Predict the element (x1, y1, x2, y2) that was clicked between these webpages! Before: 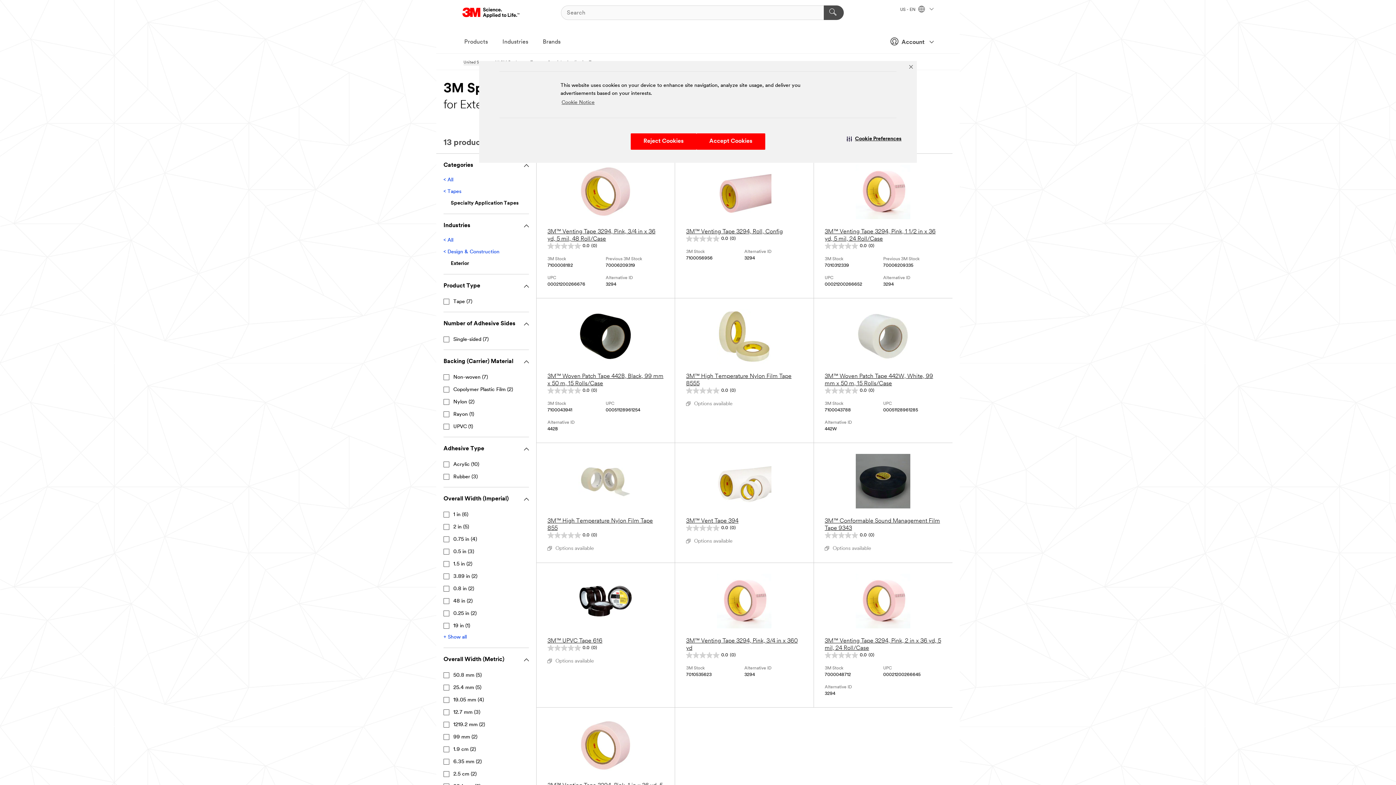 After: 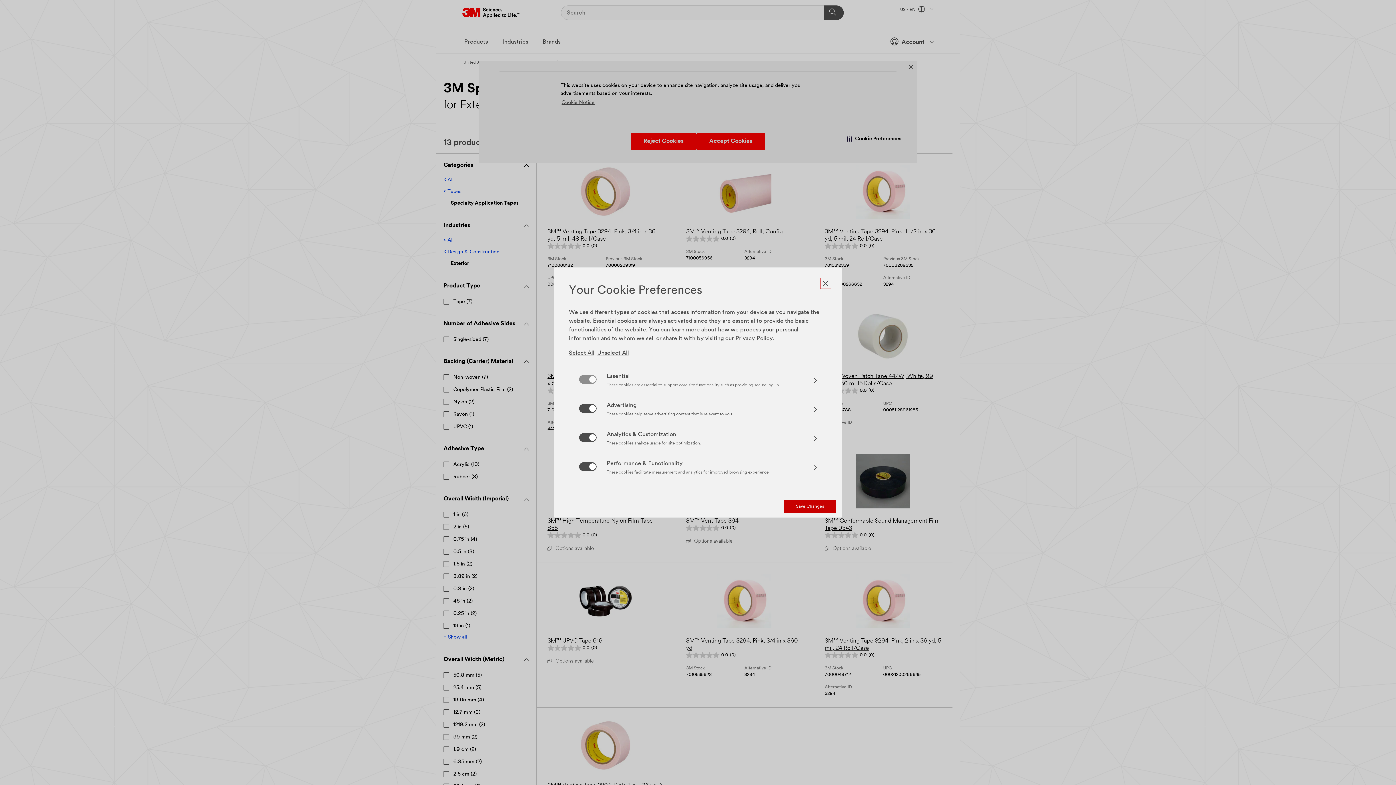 Action: label: Cookie Preferences bbox: (831, 133, 917, 144)